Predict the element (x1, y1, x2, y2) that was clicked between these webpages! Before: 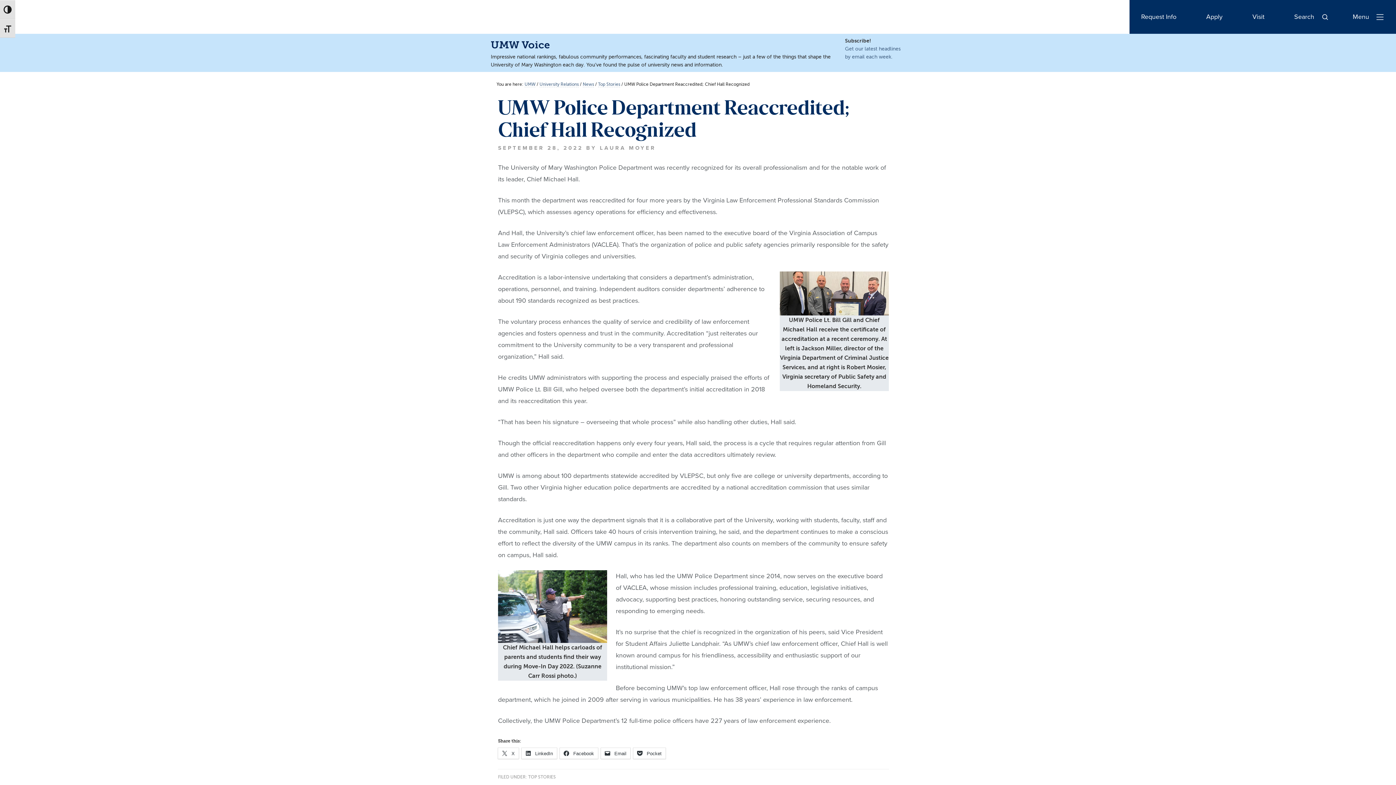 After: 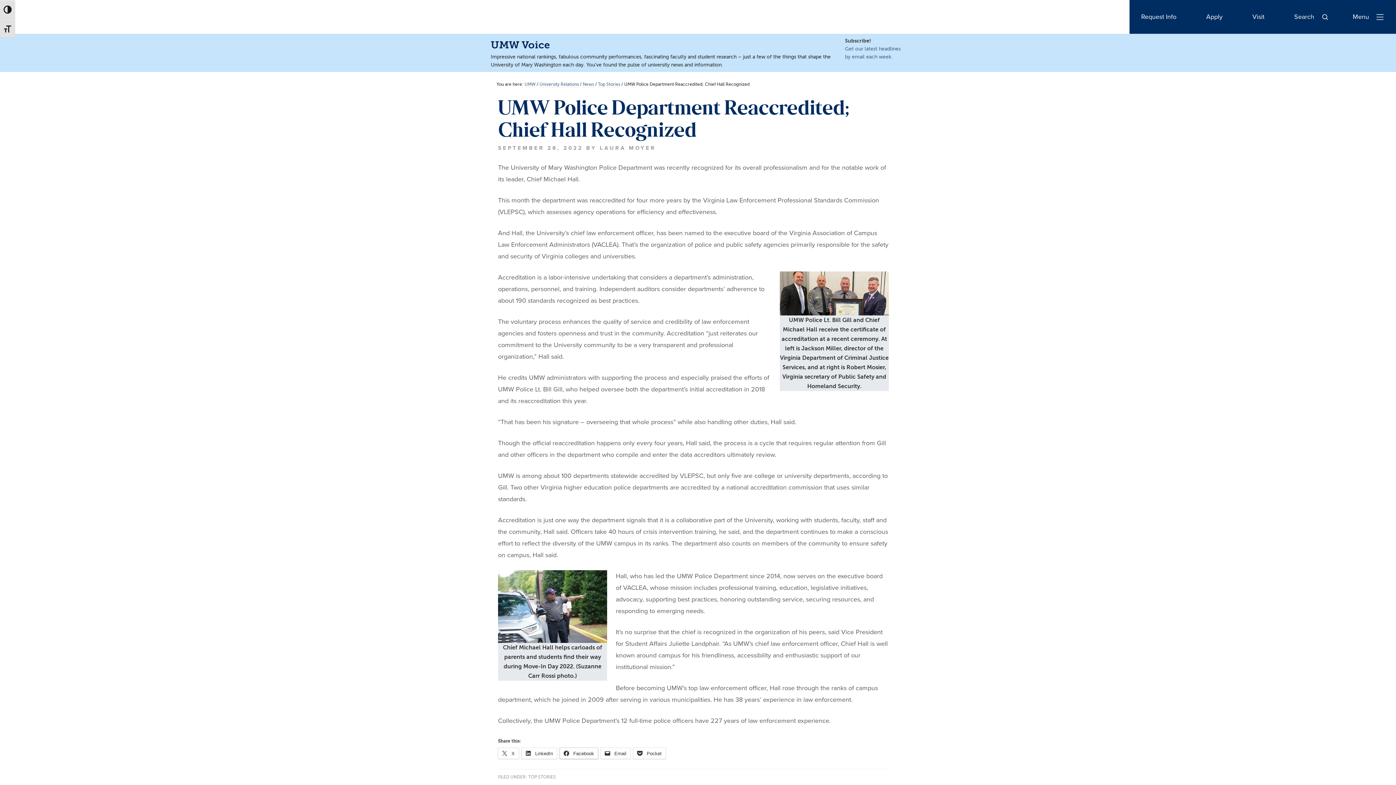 Action: bbox: (560, 748, 598, 759) label:  Facebook